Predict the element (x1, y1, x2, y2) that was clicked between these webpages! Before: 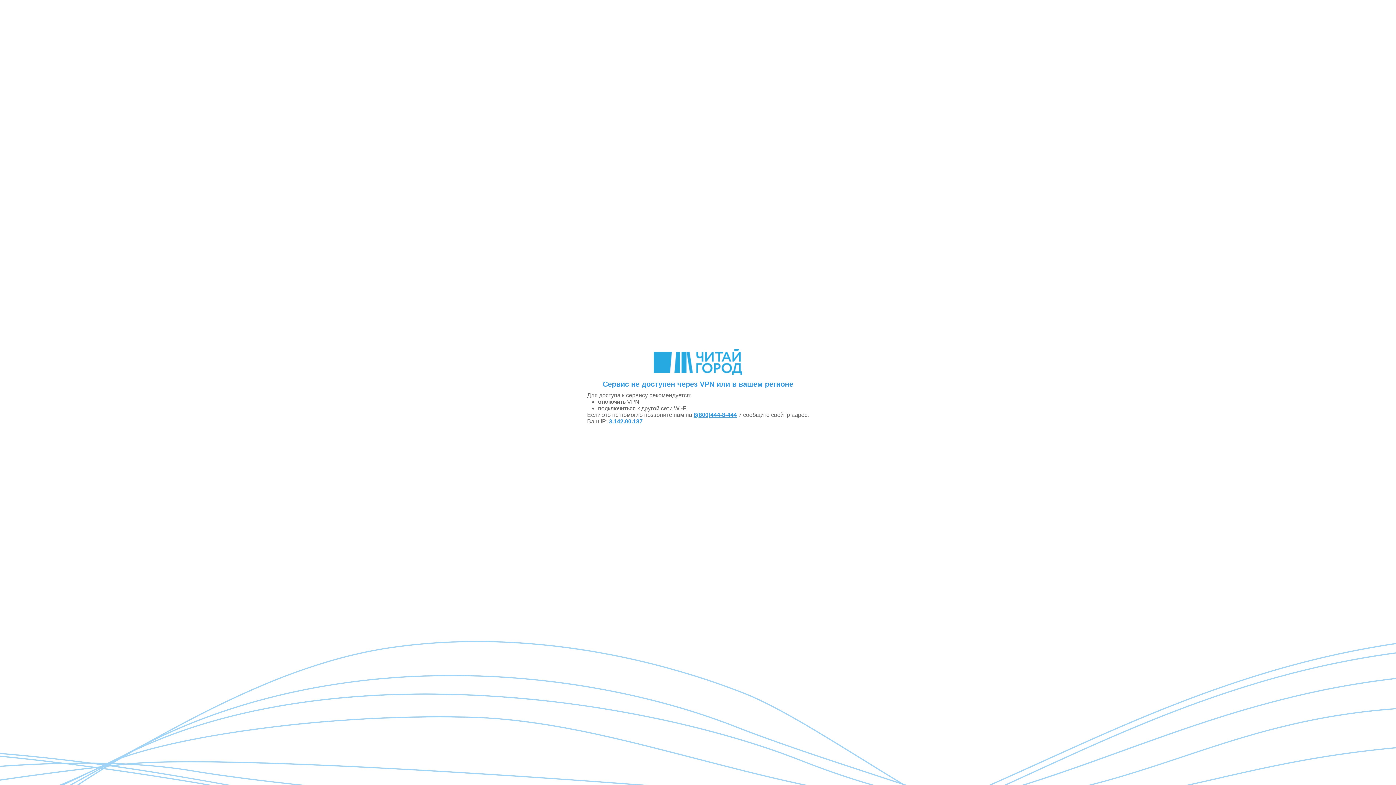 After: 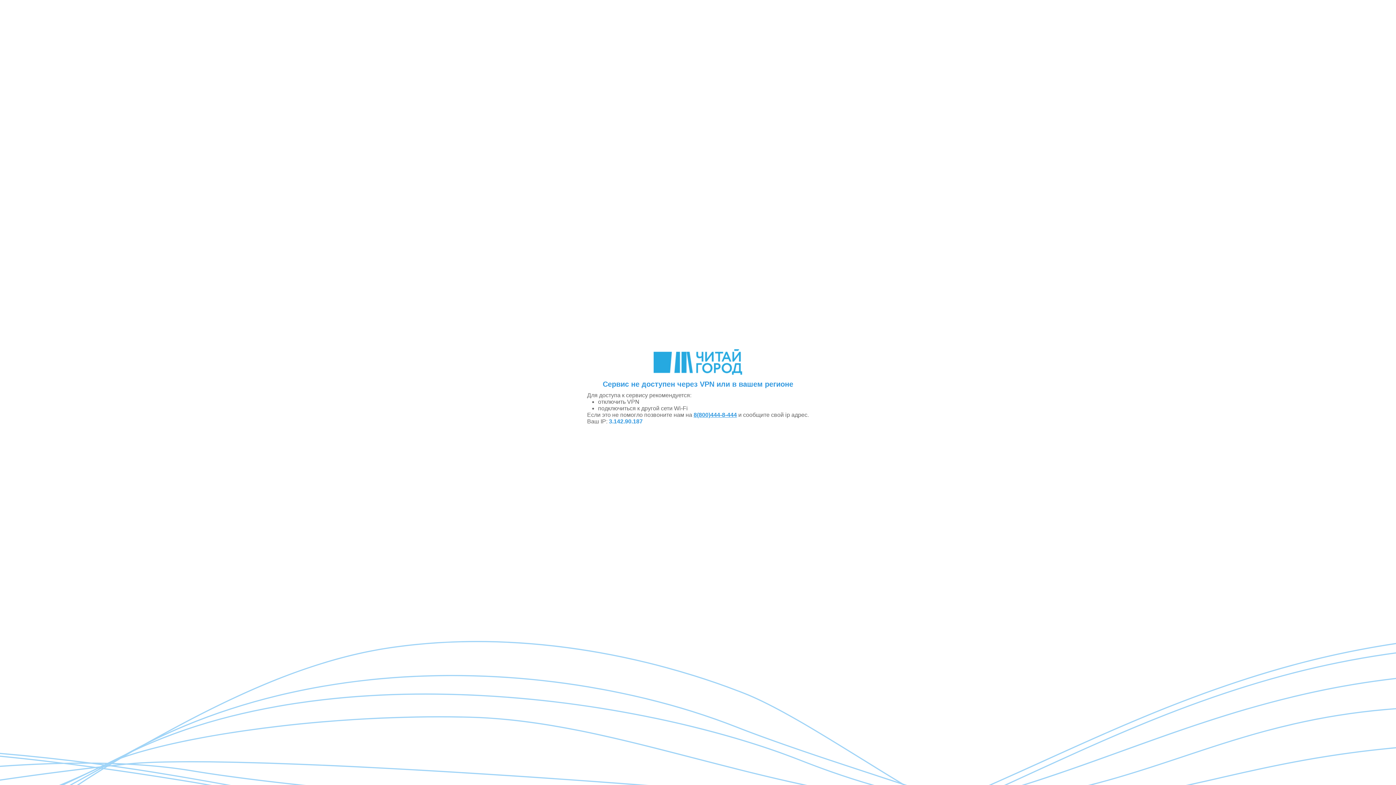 Action: label: 8(800)444-8-444 bbox: (693, 412, 737, 418)